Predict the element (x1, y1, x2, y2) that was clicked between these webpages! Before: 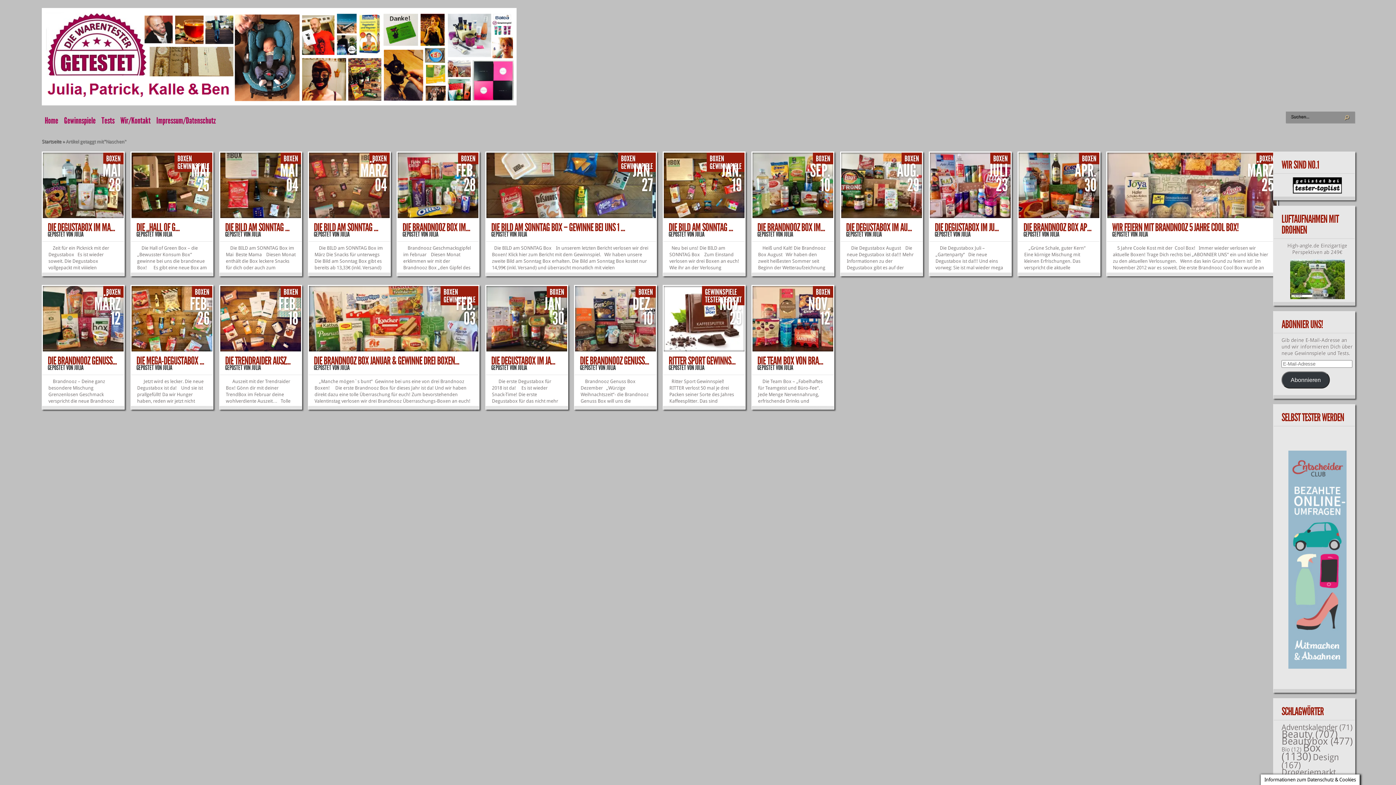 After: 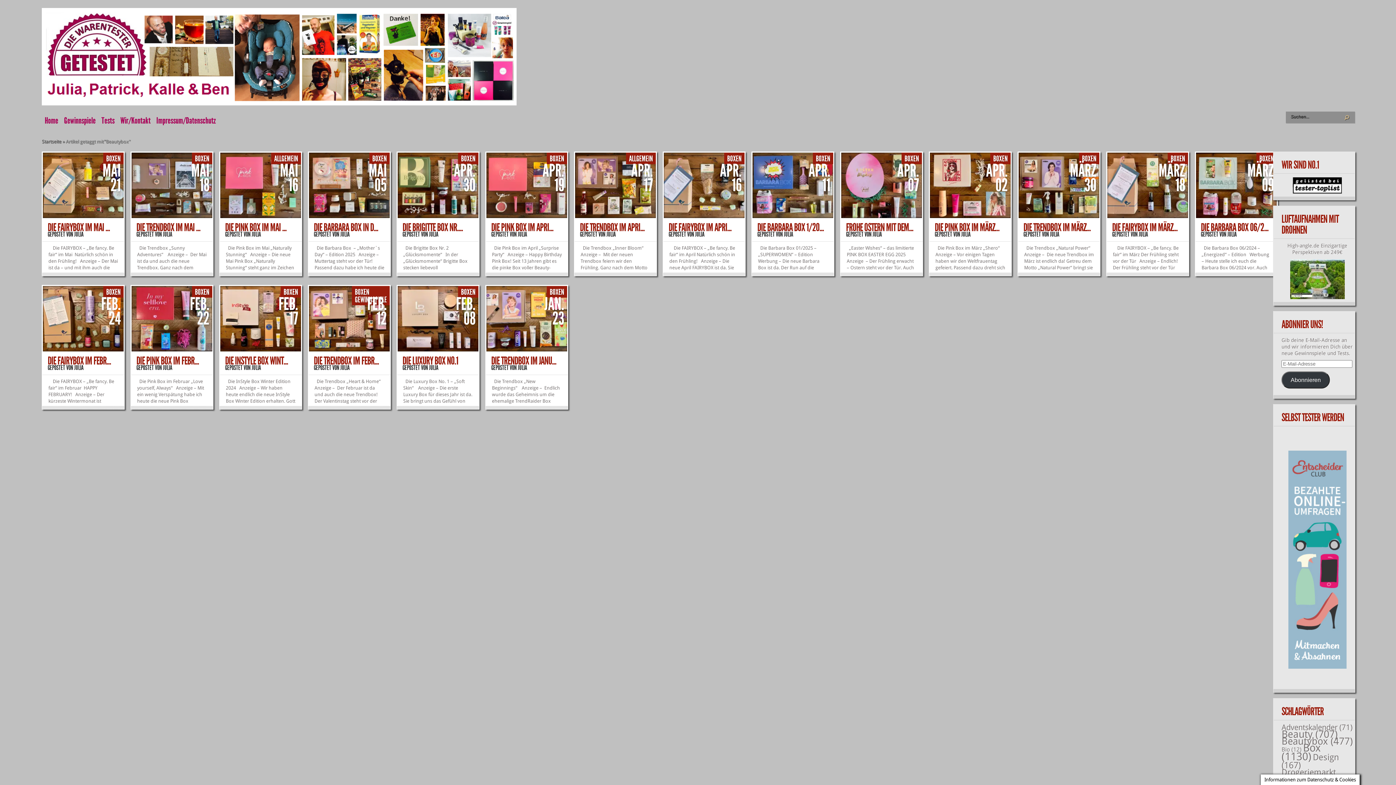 Action: bbox: (1281, 736, 1353, 747) label: Beautybox (477 Einträge)